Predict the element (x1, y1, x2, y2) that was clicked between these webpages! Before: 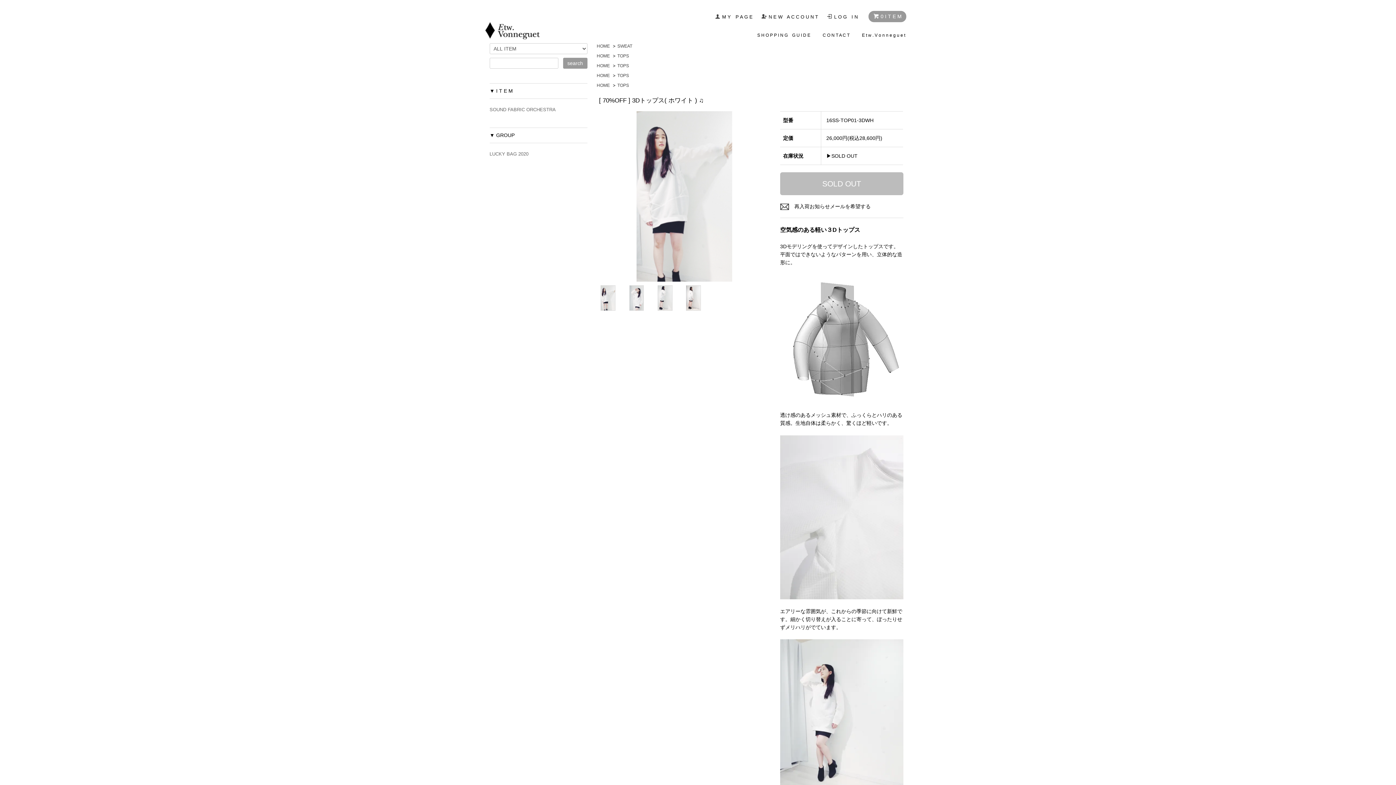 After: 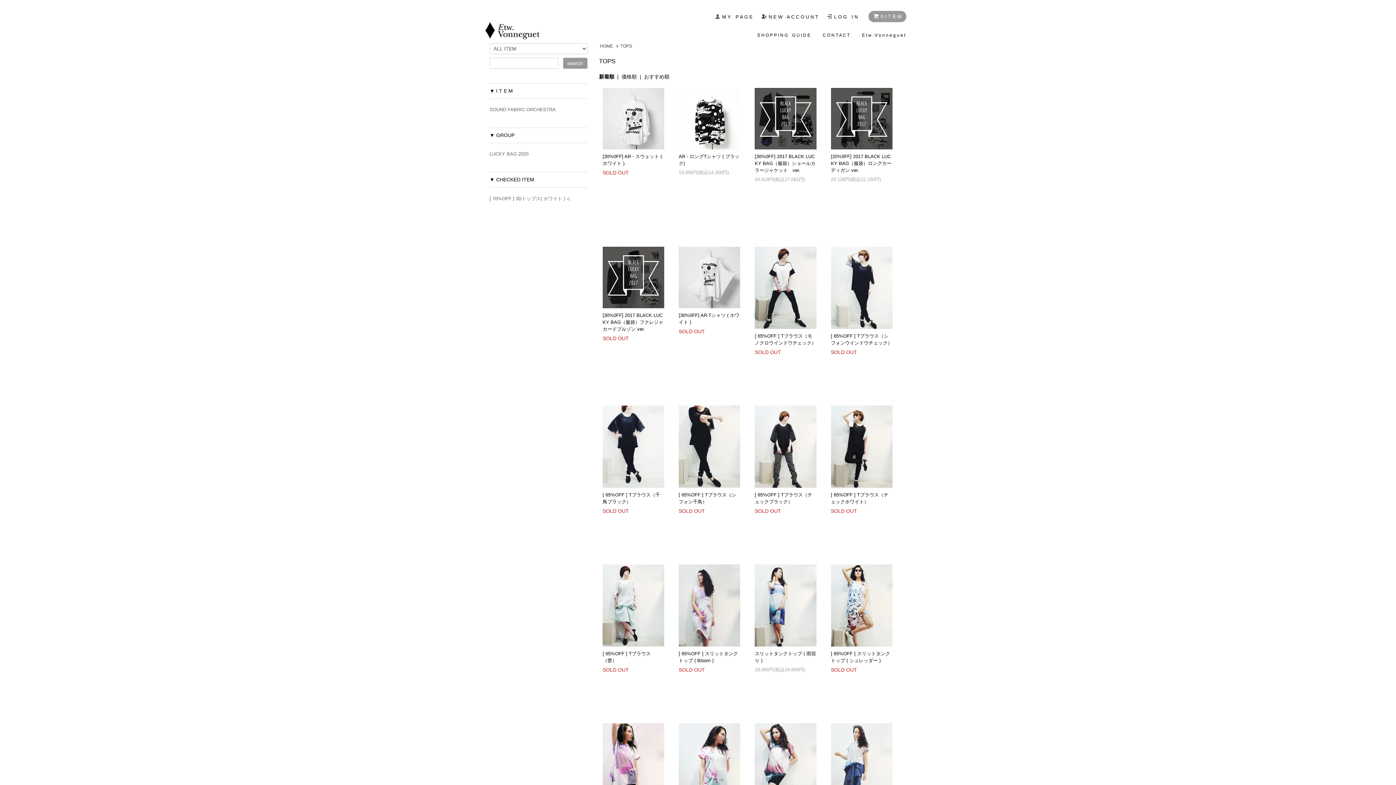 Action: label: TOPS bbox: (617, 53, 629, 58)